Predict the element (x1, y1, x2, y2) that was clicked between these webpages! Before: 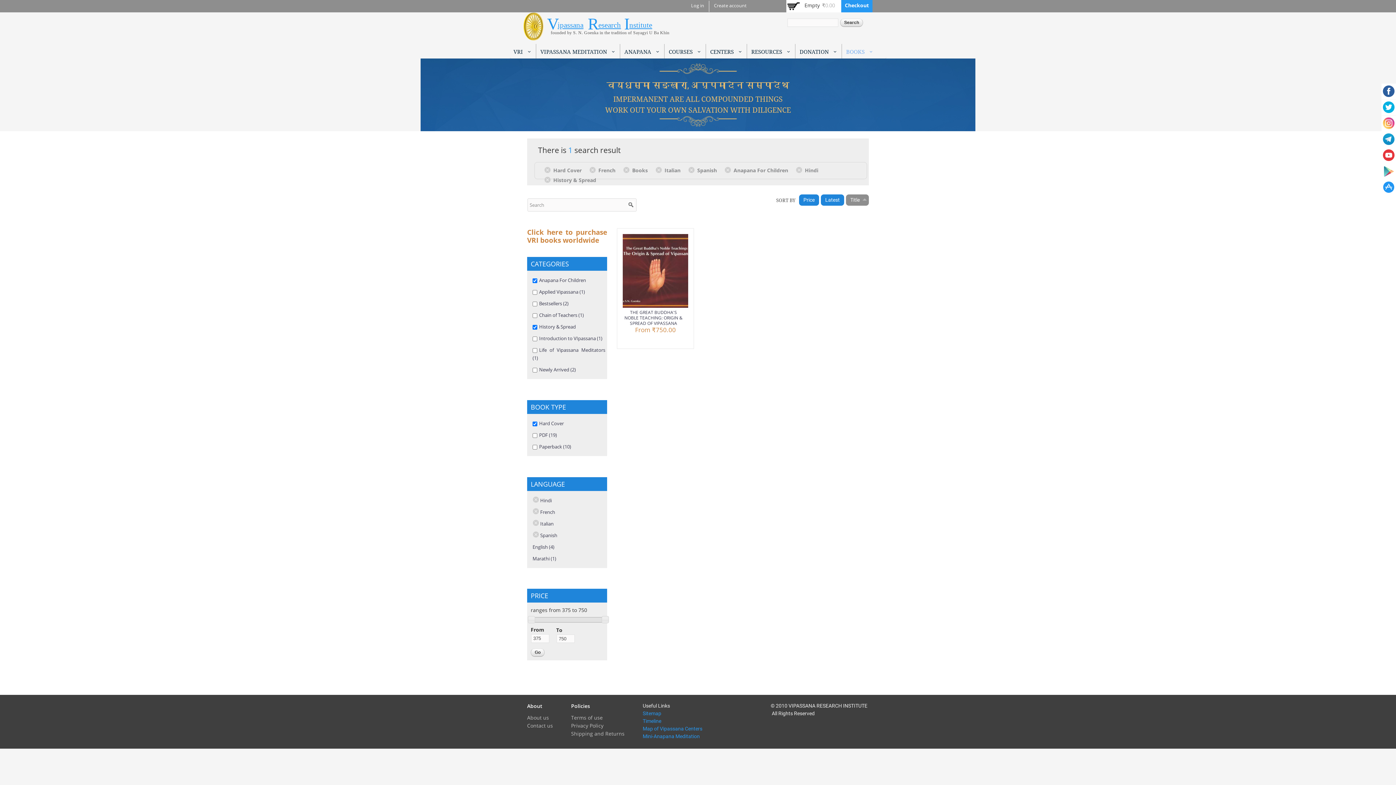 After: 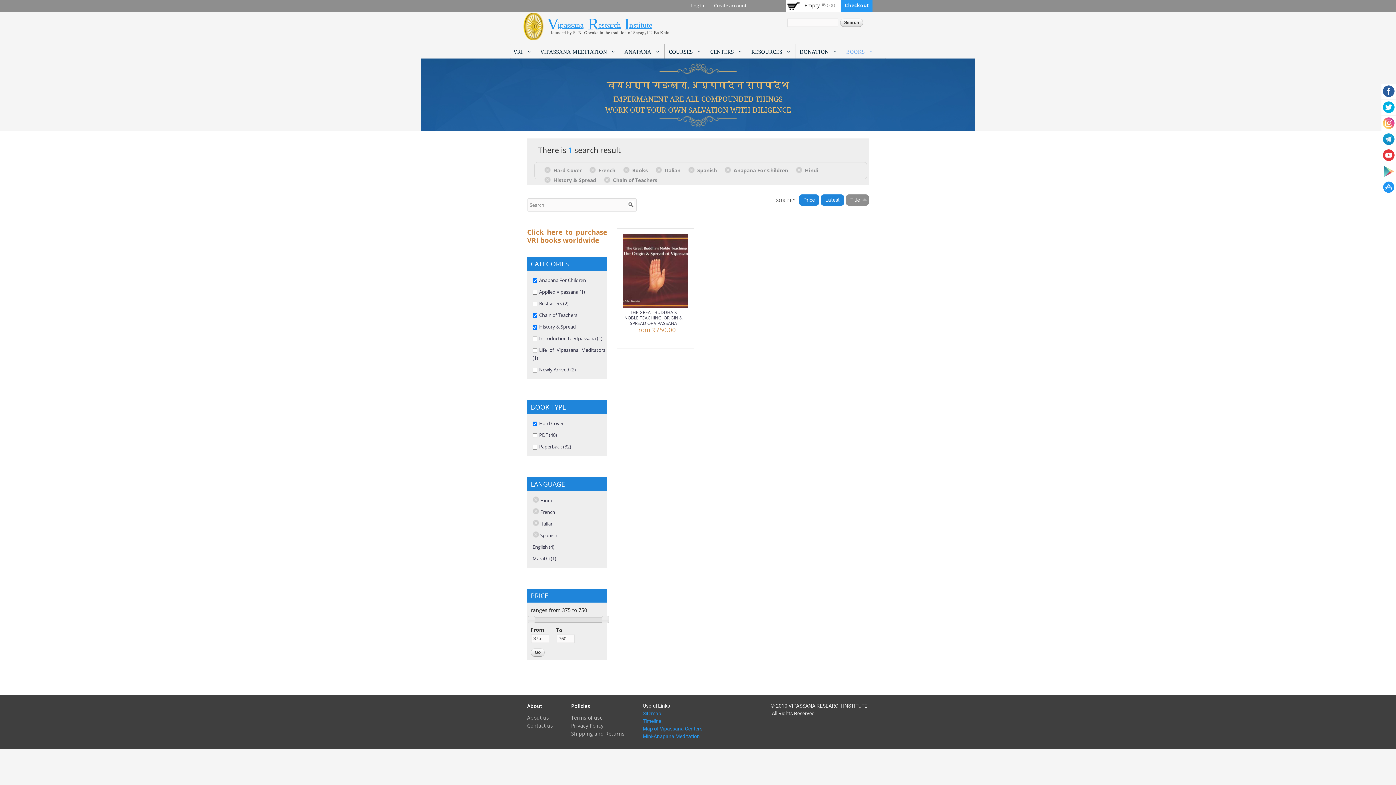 Action: label: Chain of Teachers (1)
Apply Chain of Teachers filter bbox: (539, 312, 584, 318)